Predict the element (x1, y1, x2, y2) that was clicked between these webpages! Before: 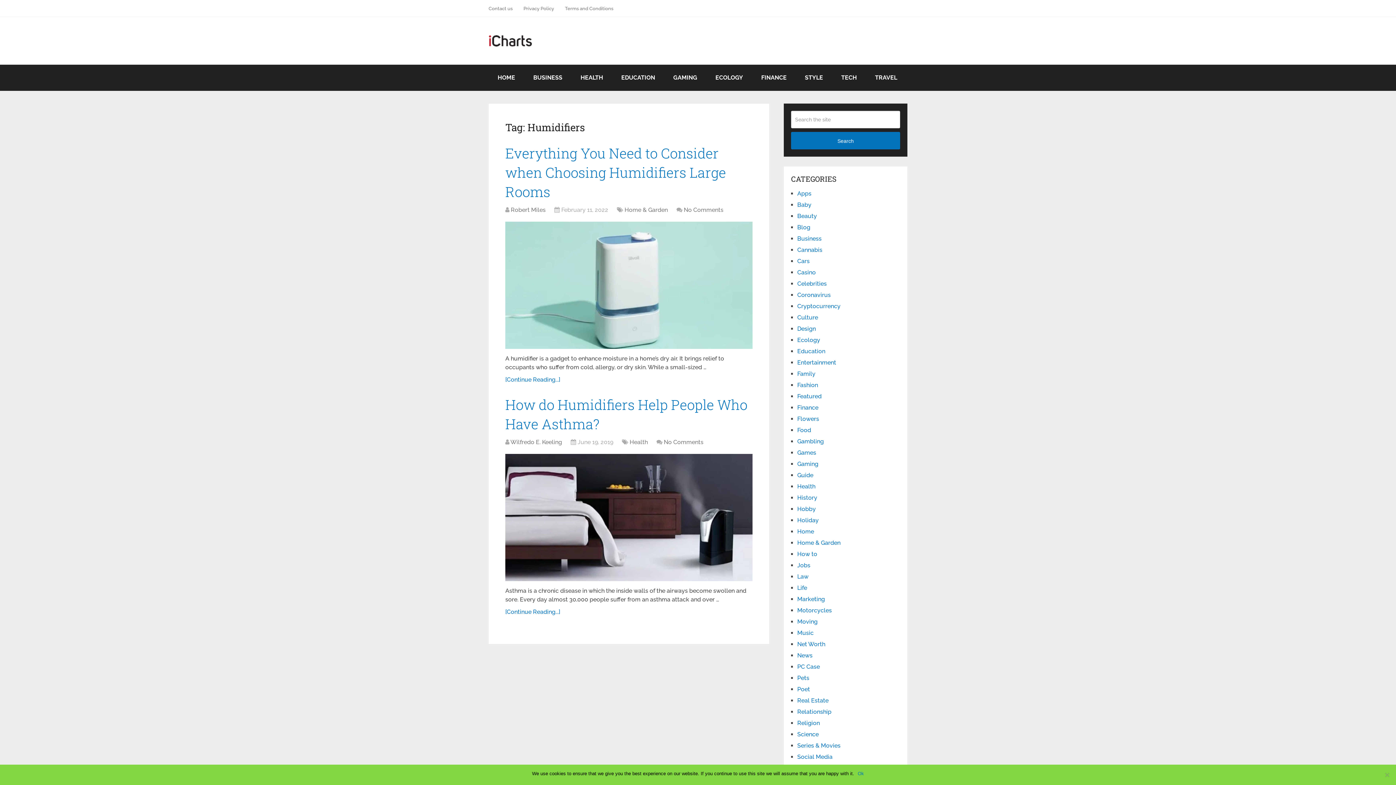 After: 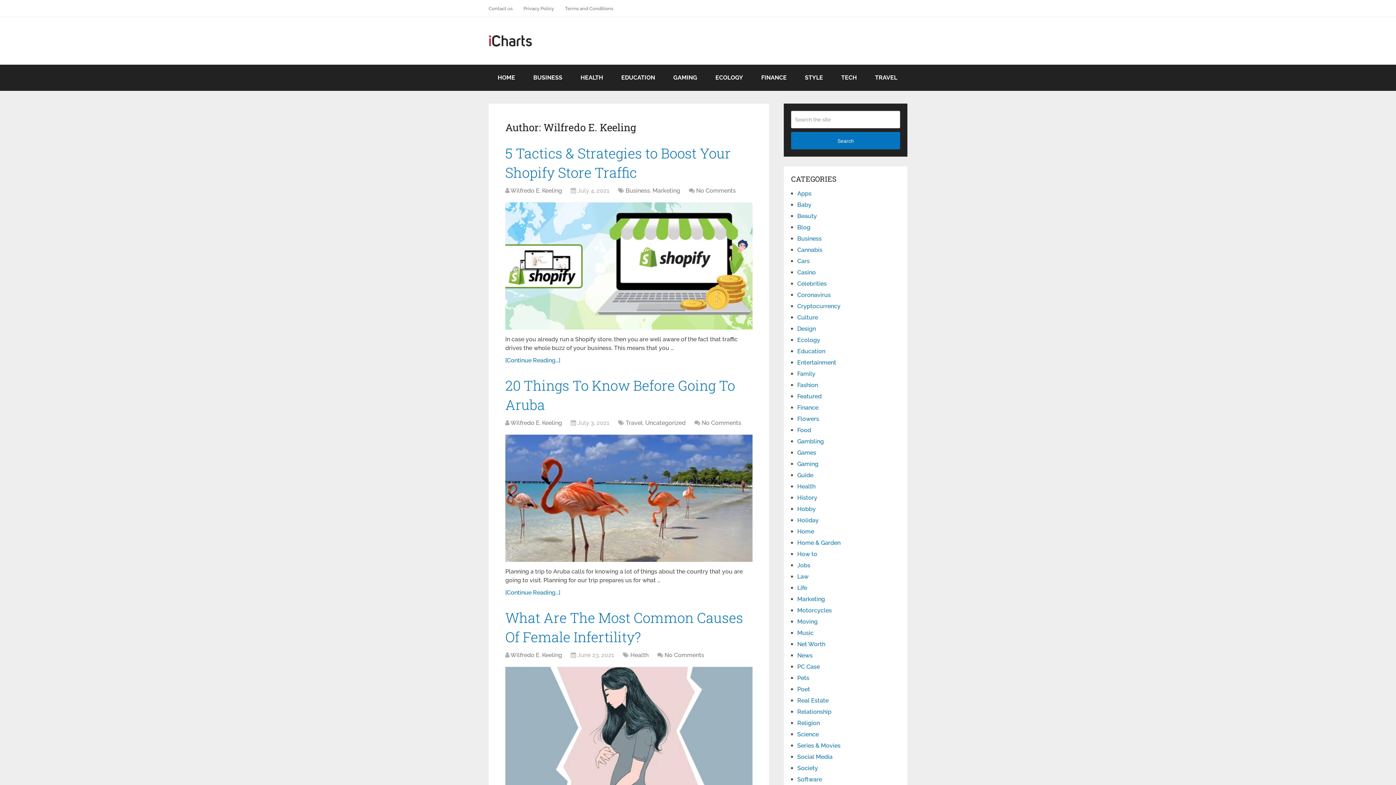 Action: label: Wilfredo E. Keeling bbox: (510, 438, 562, 445)